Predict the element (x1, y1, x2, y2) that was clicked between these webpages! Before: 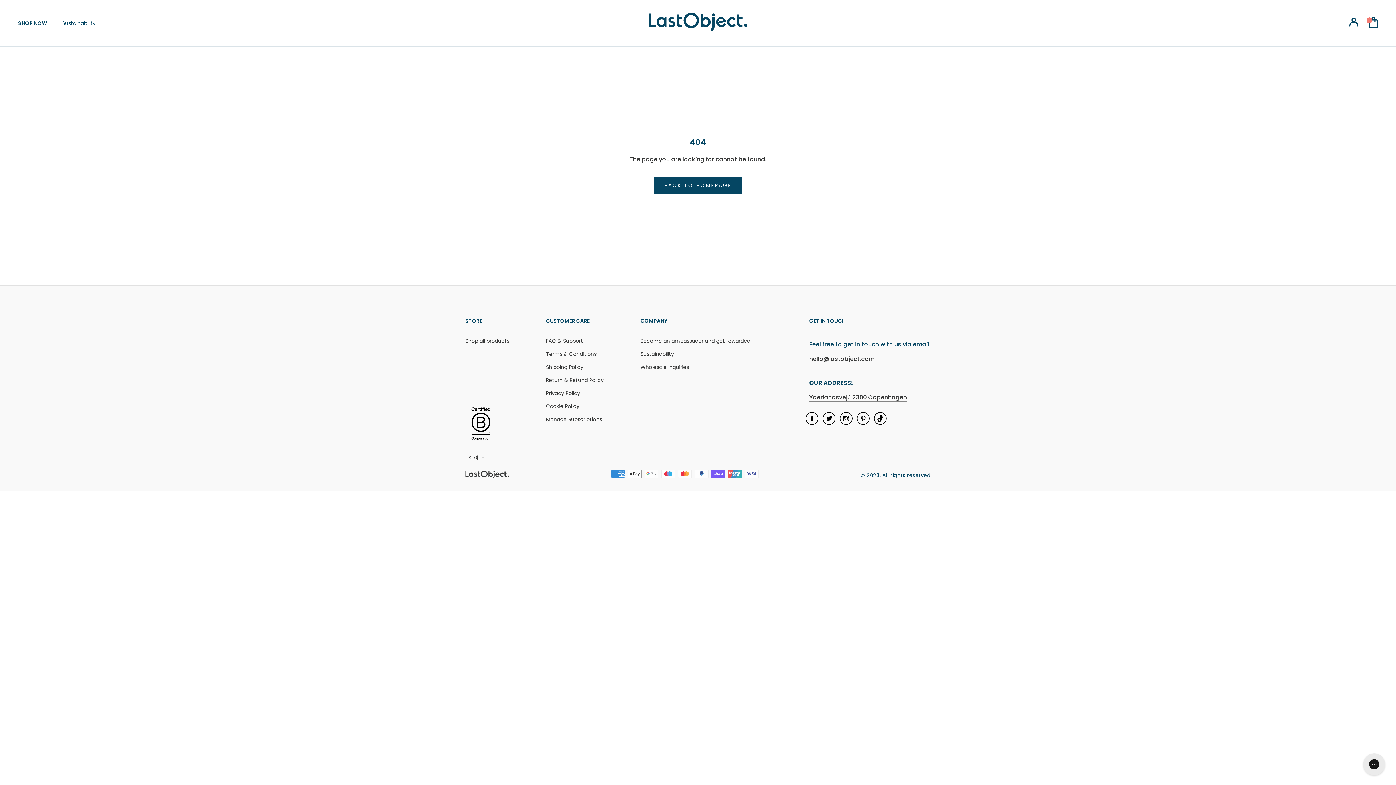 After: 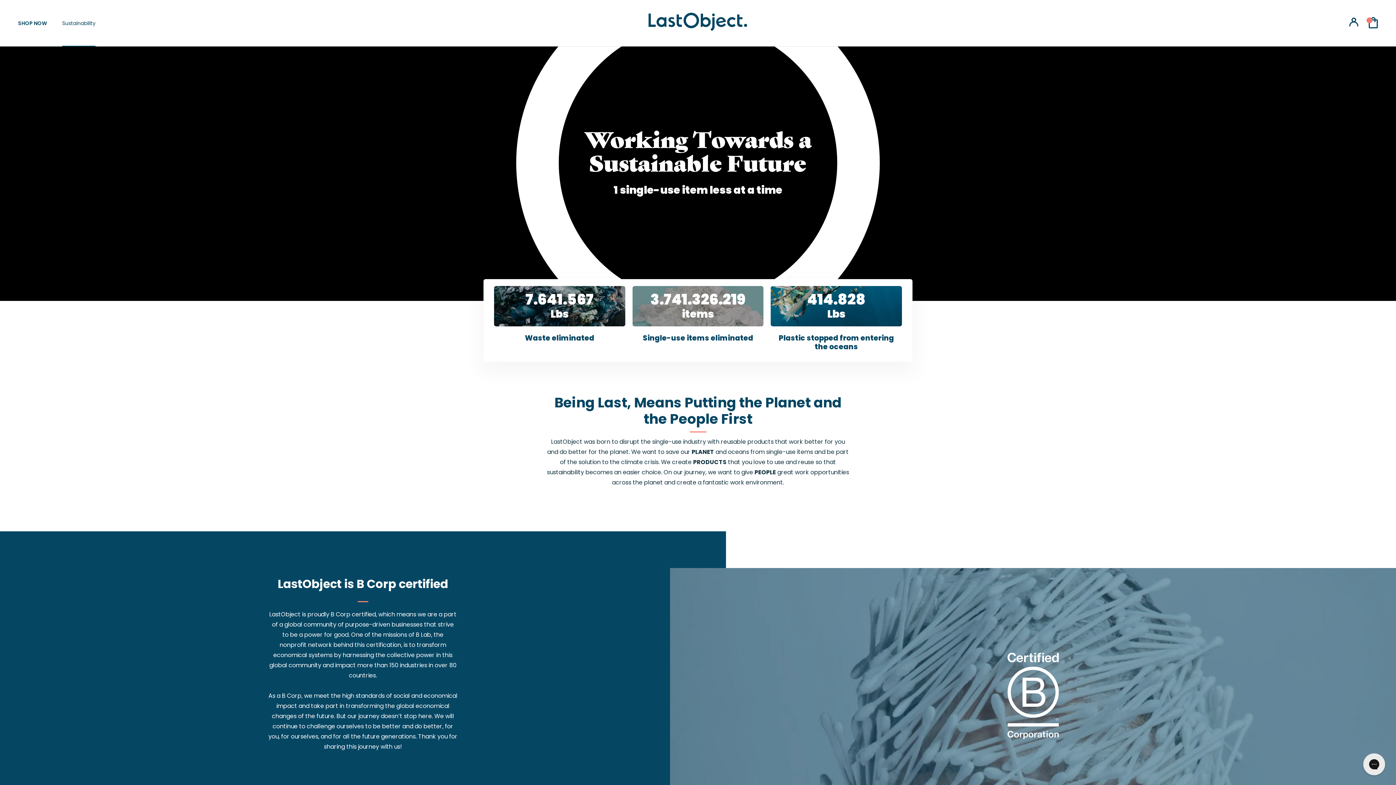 Action: label: Sustainability bbox: (640, 350, 750, 358)